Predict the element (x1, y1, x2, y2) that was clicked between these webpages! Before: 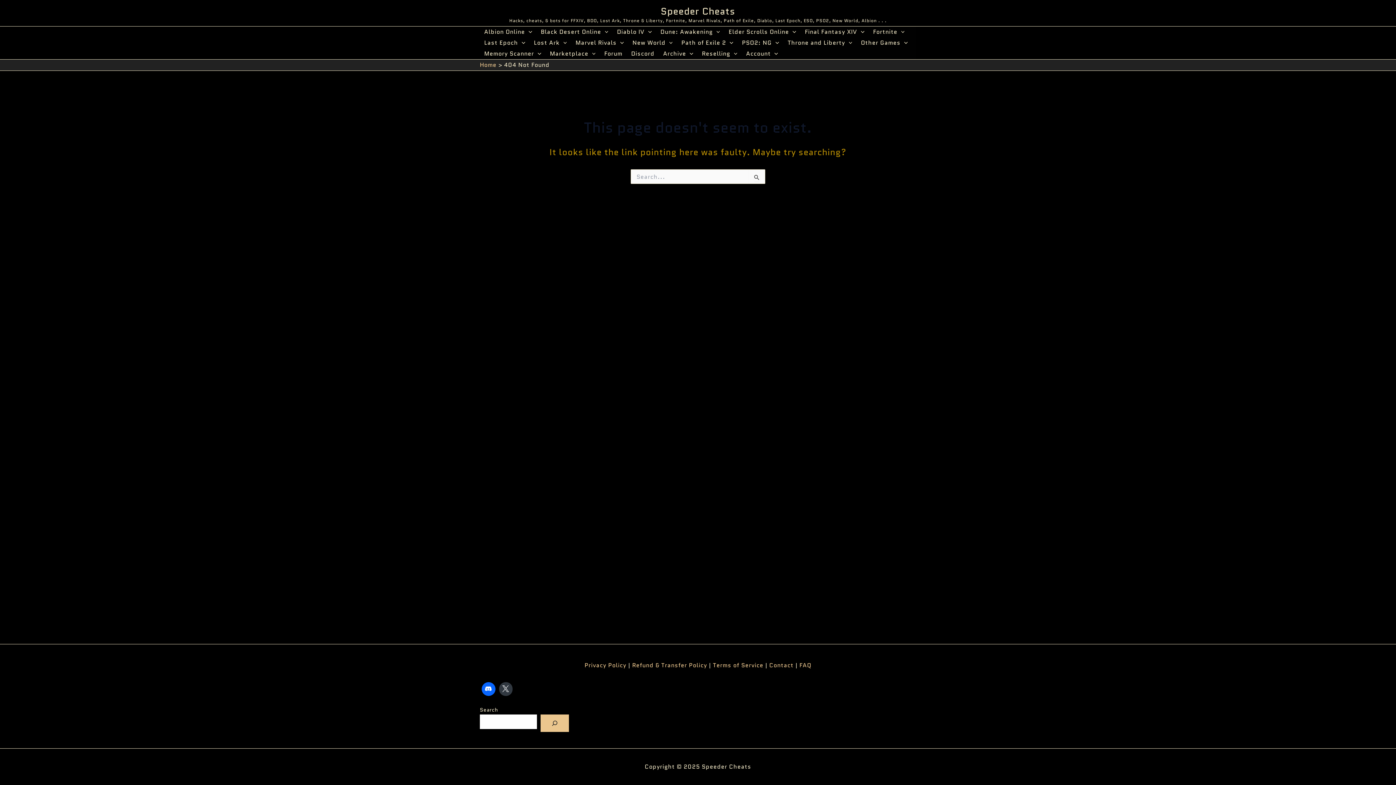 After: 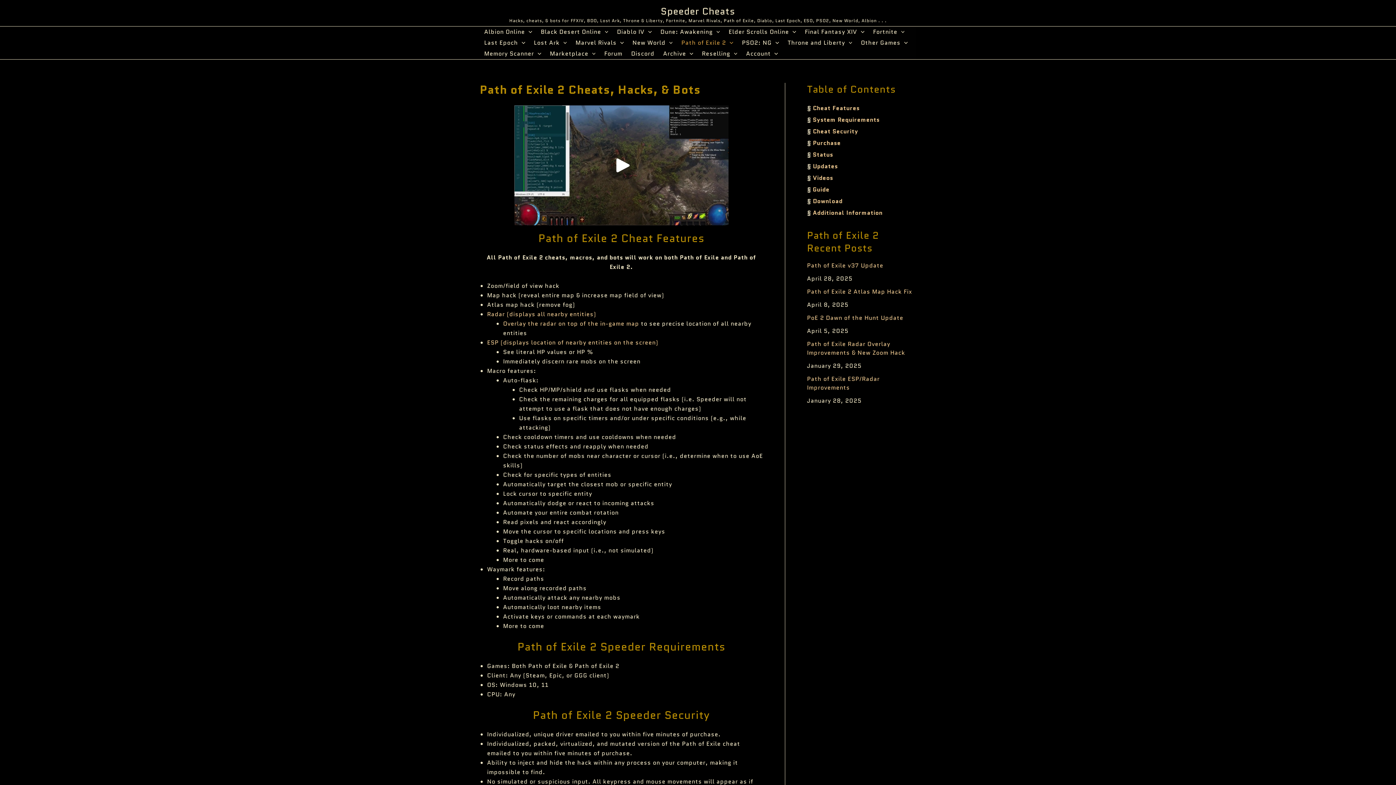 Action: label: Path of Exile 2 bbox: (677, 37, 737, 48)